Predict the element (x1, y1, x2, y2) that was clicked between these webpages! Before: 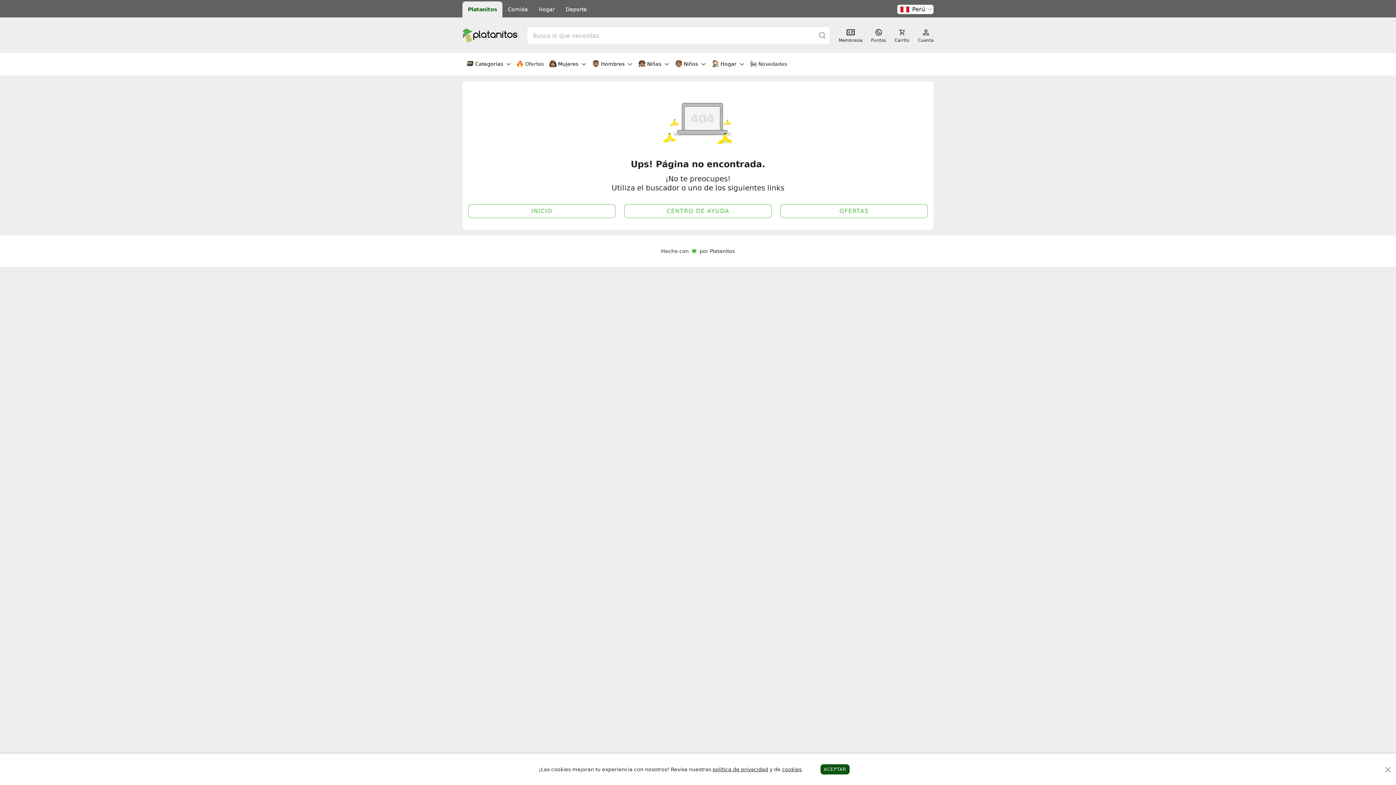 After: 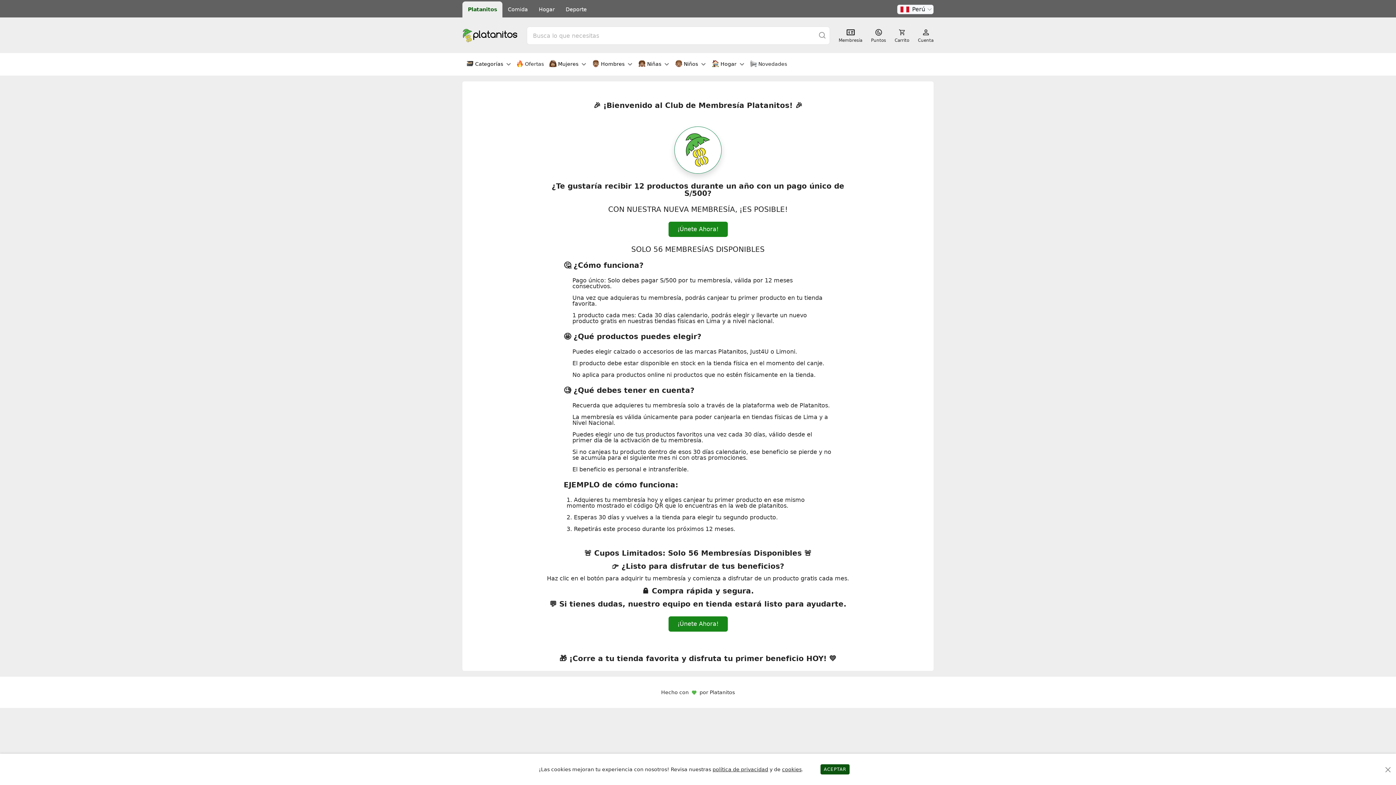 Action: label: Membresía bbox: (838, 28, 862, 42)